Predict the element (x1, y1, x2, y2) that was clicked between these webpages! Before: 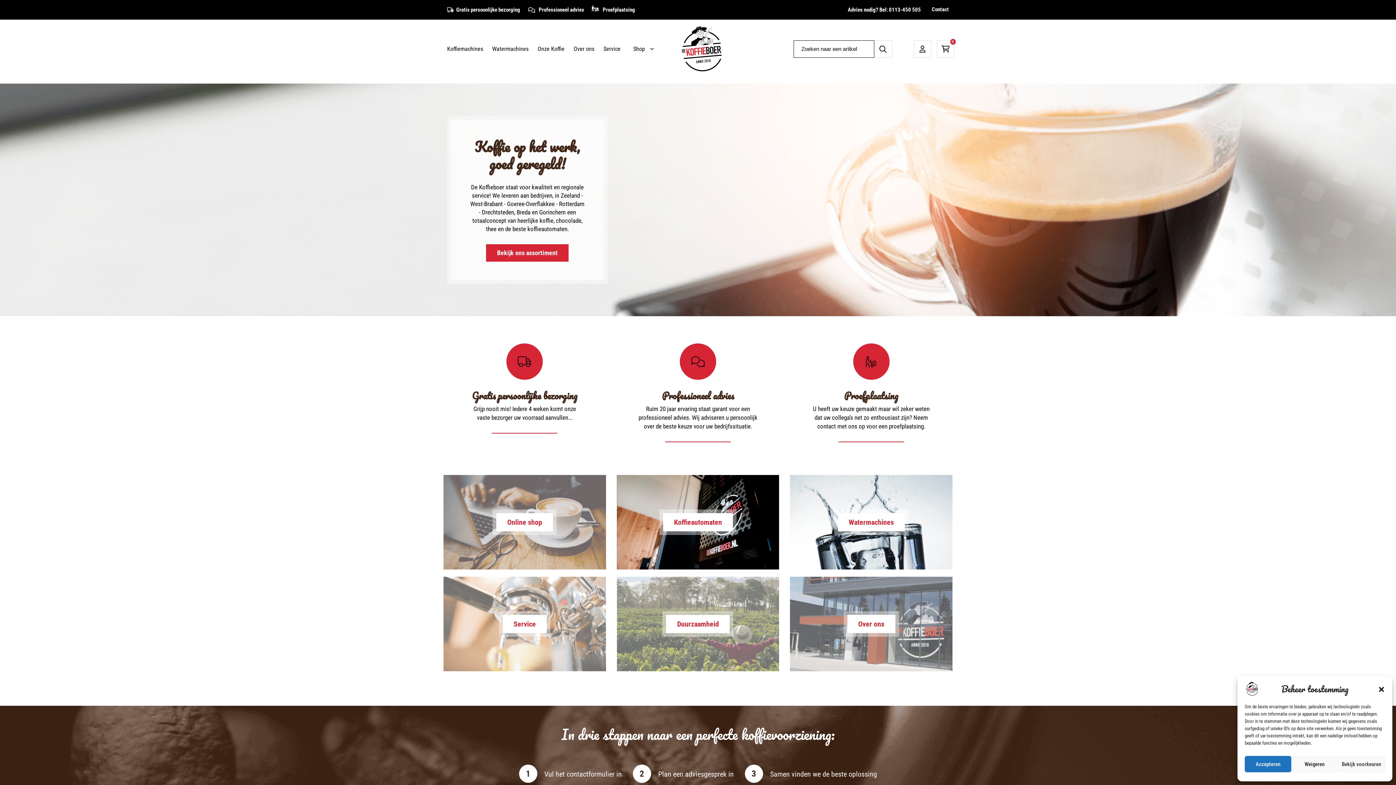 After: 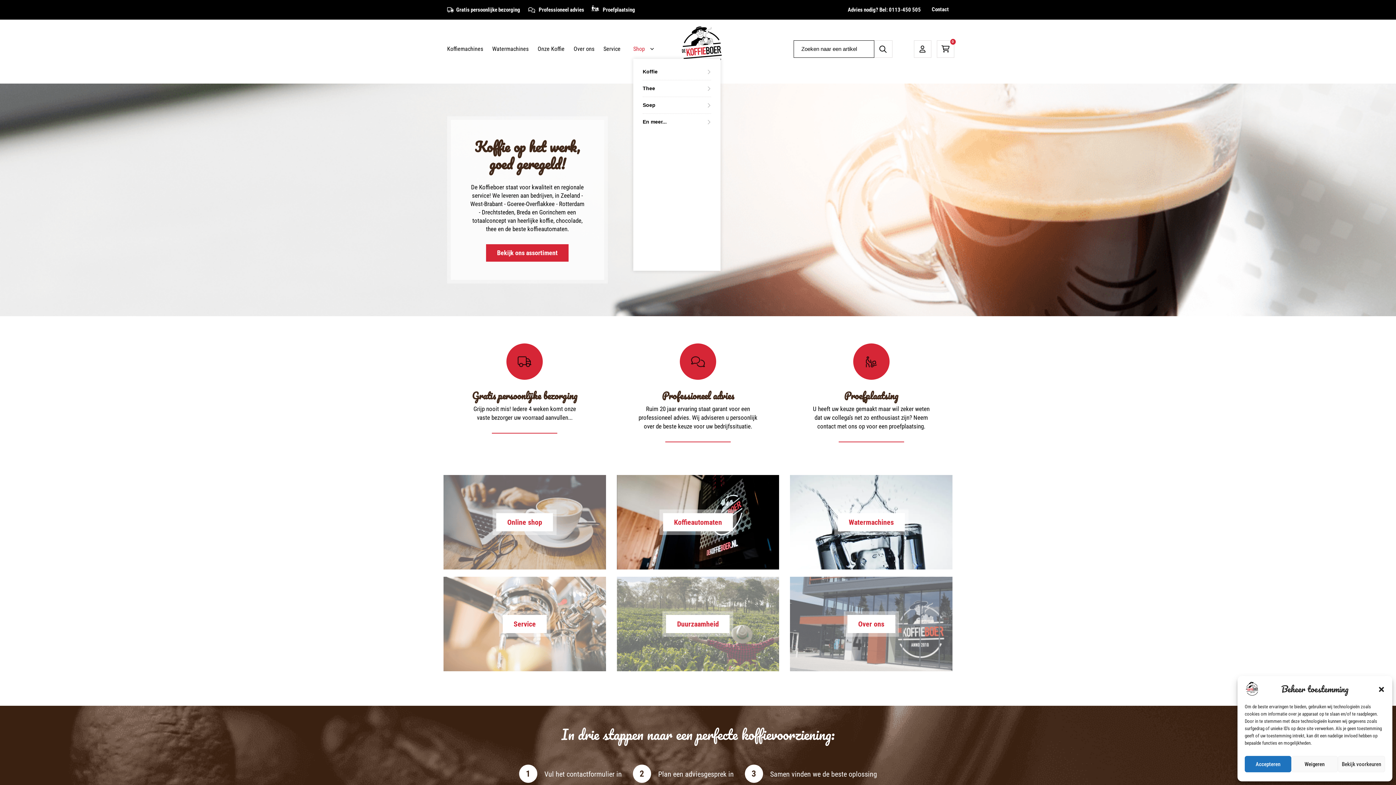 Action: label: Shop bbox: (633, 38, 654, 58)